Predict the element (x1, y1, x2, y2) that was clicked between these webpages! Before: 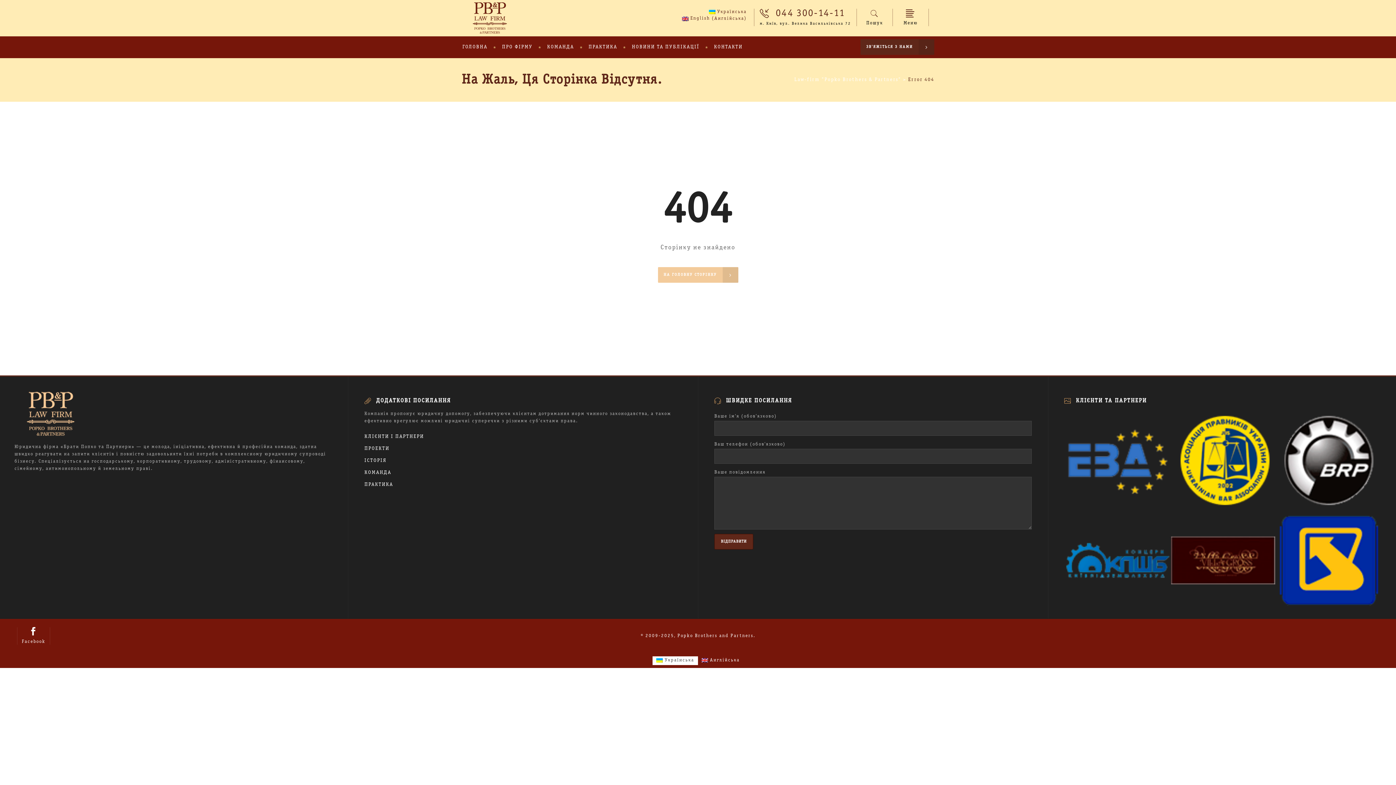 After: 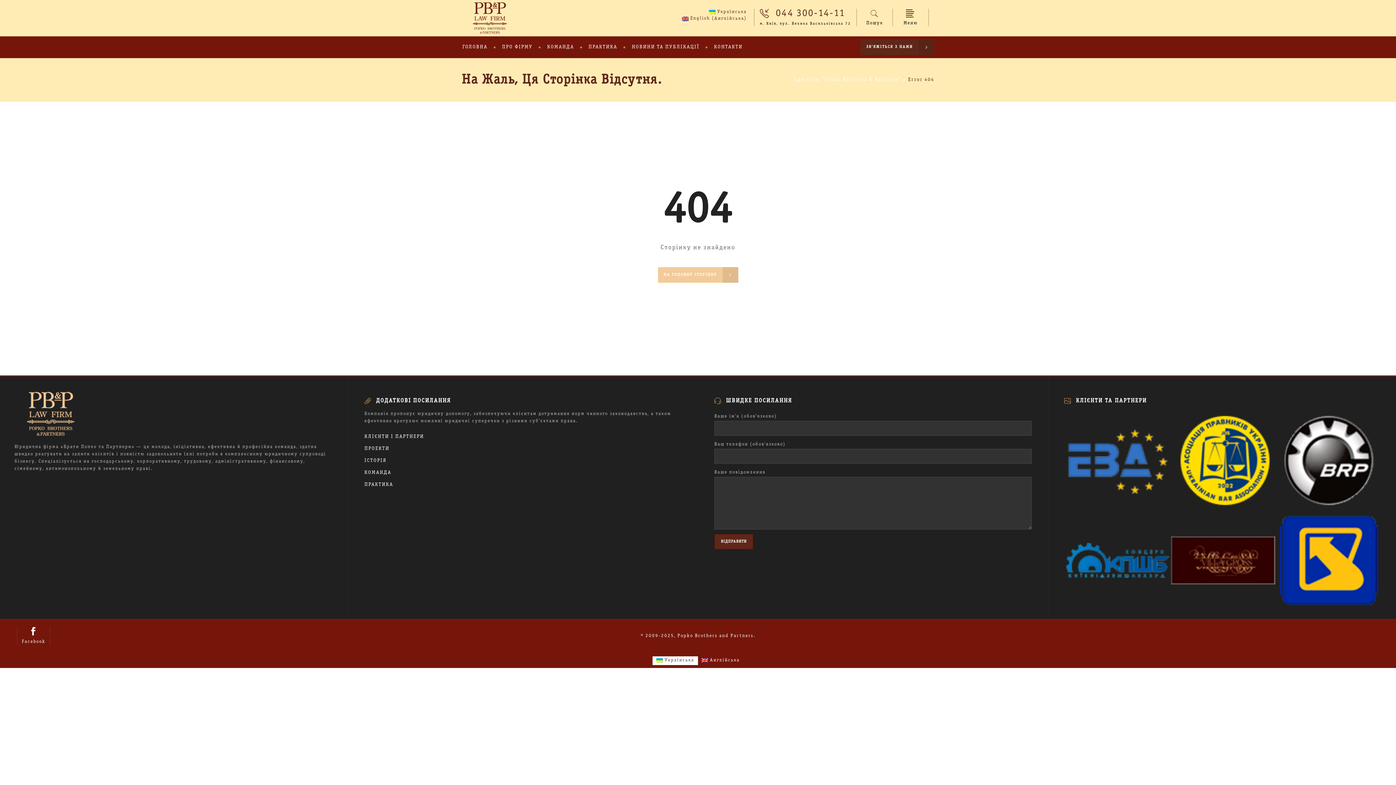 Action: bbox: (1170, 458, 1276, 462)